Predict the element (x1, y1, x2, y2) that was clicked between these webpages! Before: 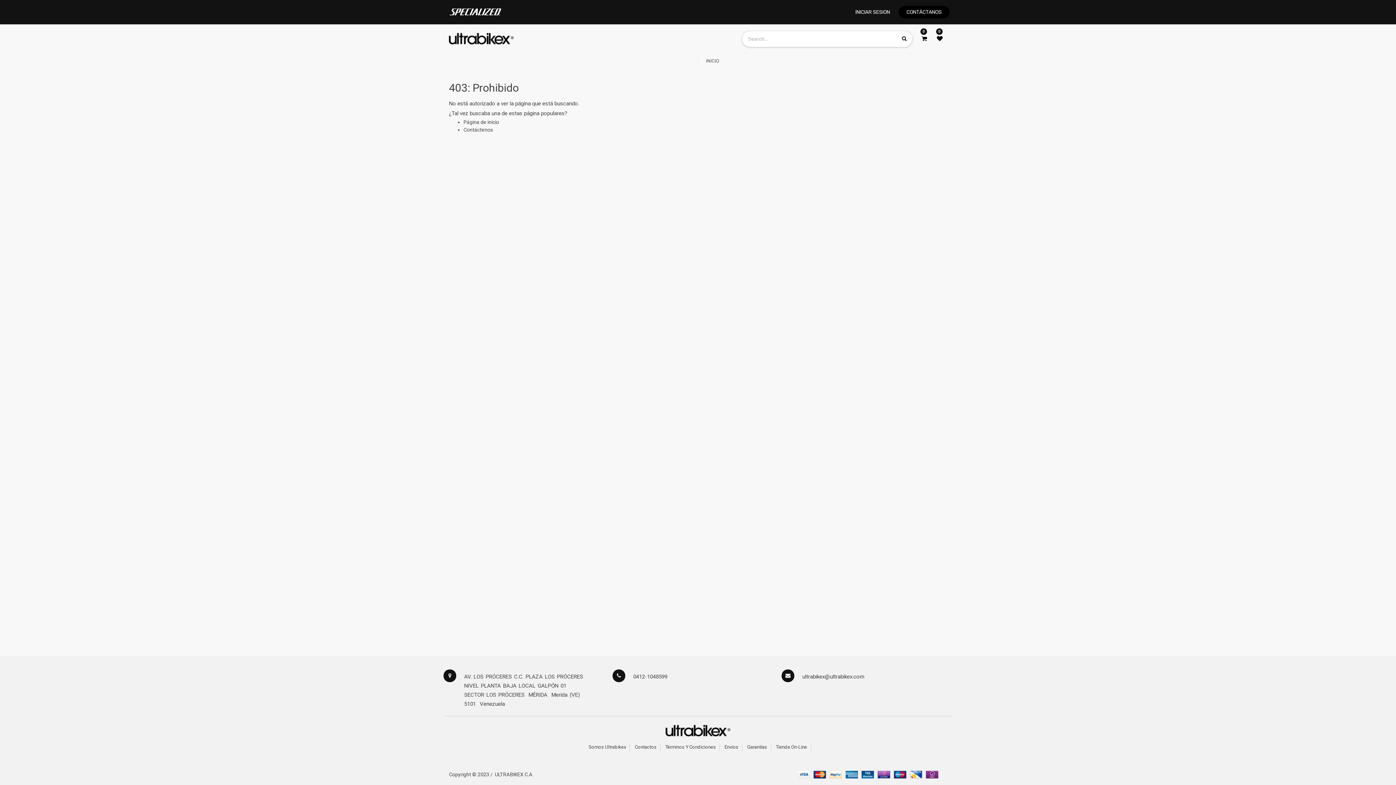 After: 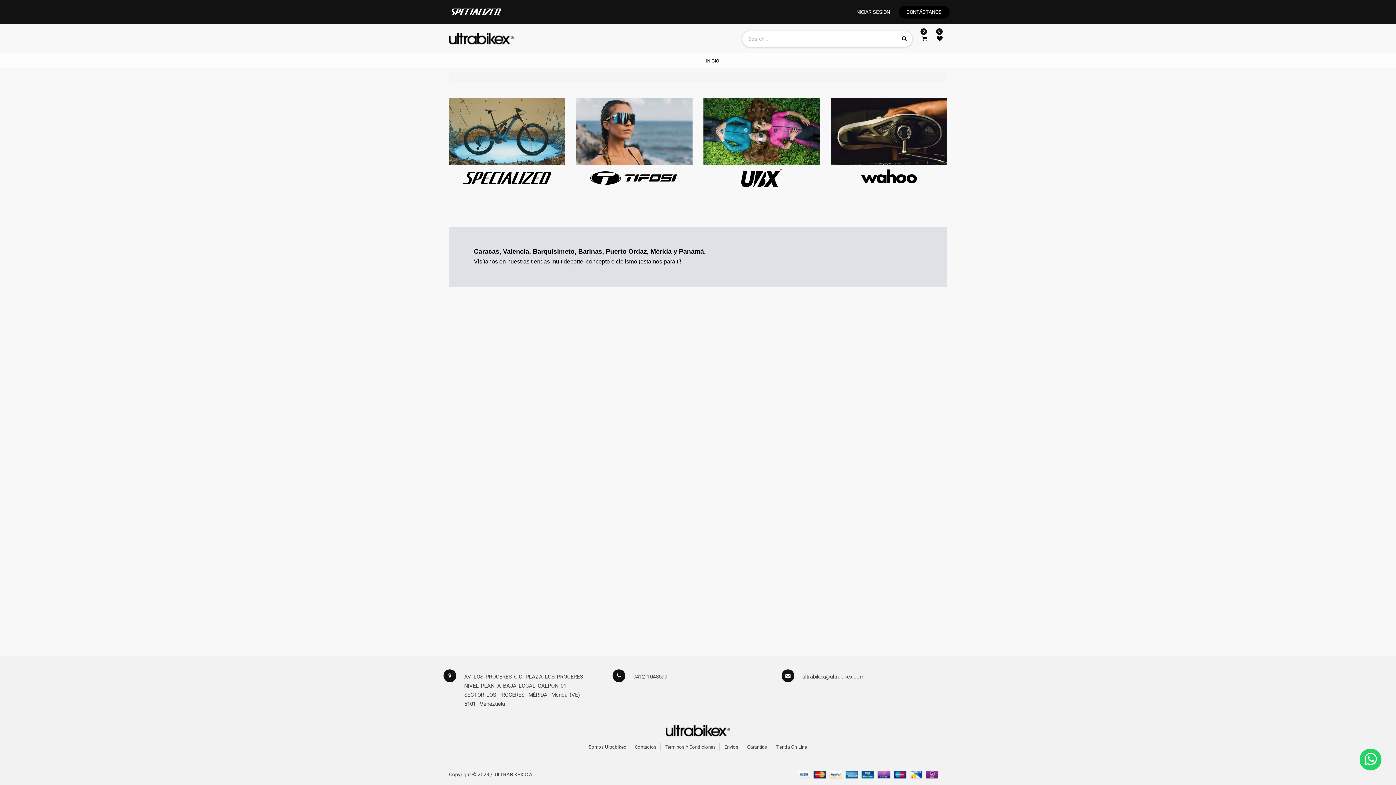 Action: bbox: (702, 54, 723, 67) label: INICIO